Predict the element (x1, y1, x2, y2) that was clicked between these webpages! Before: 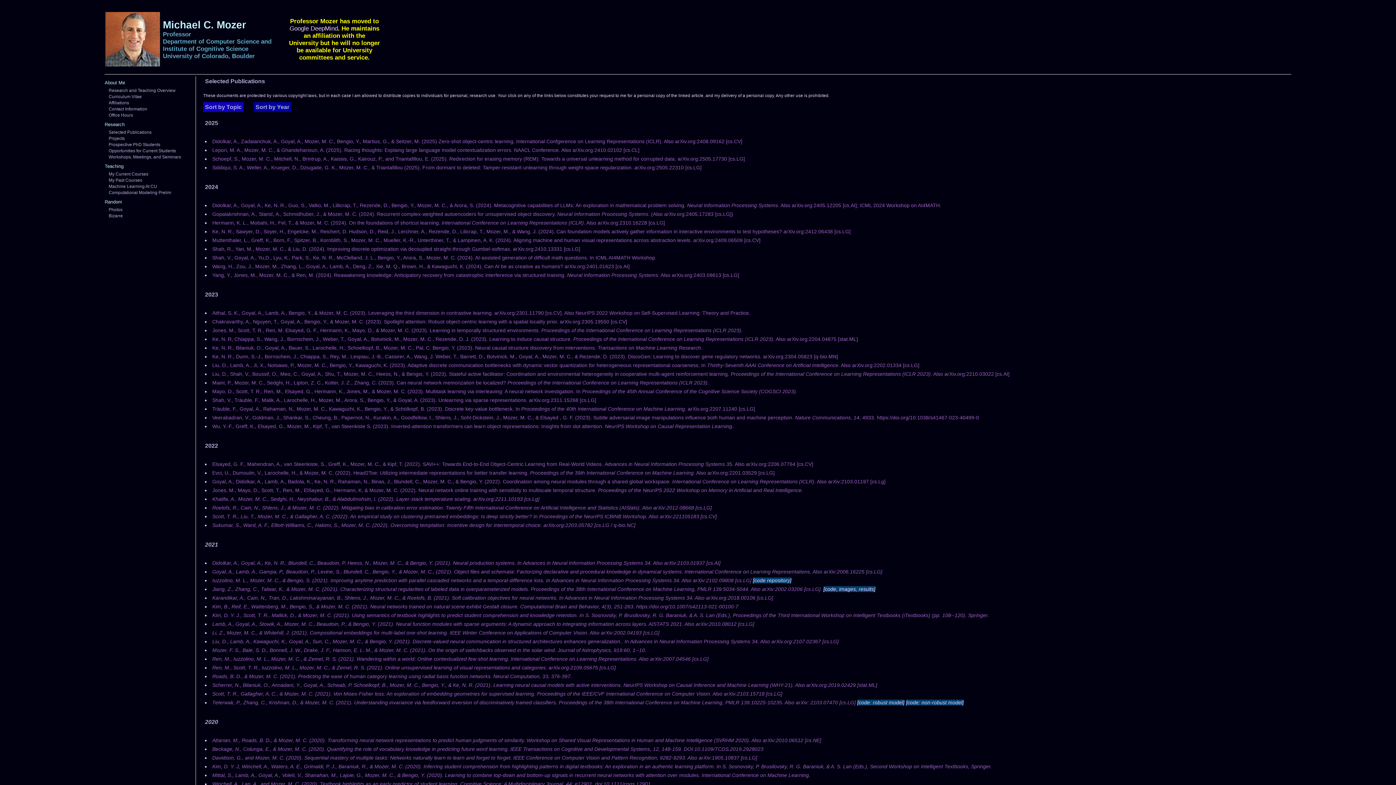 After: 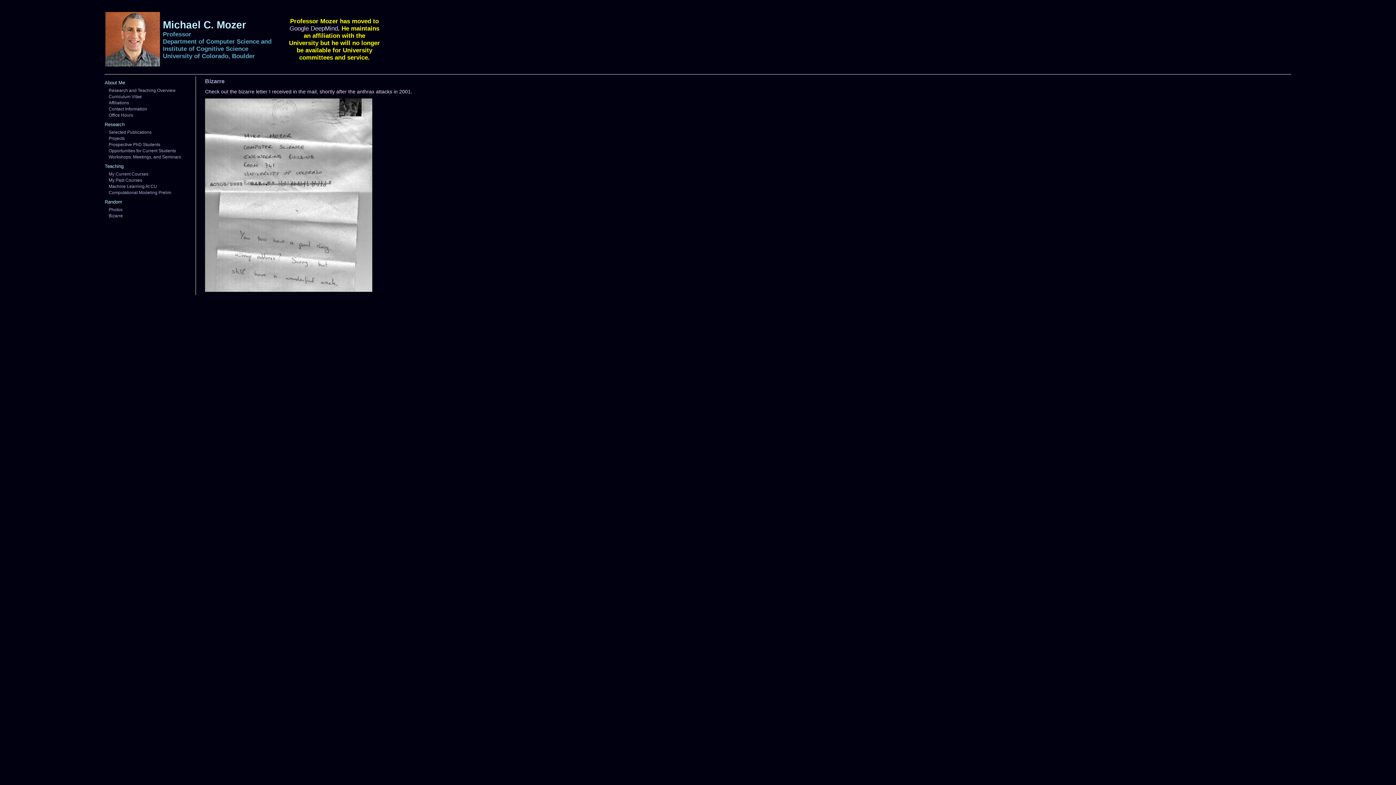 Action: label: Bizarre bbox: (108, 213, 122, 218)